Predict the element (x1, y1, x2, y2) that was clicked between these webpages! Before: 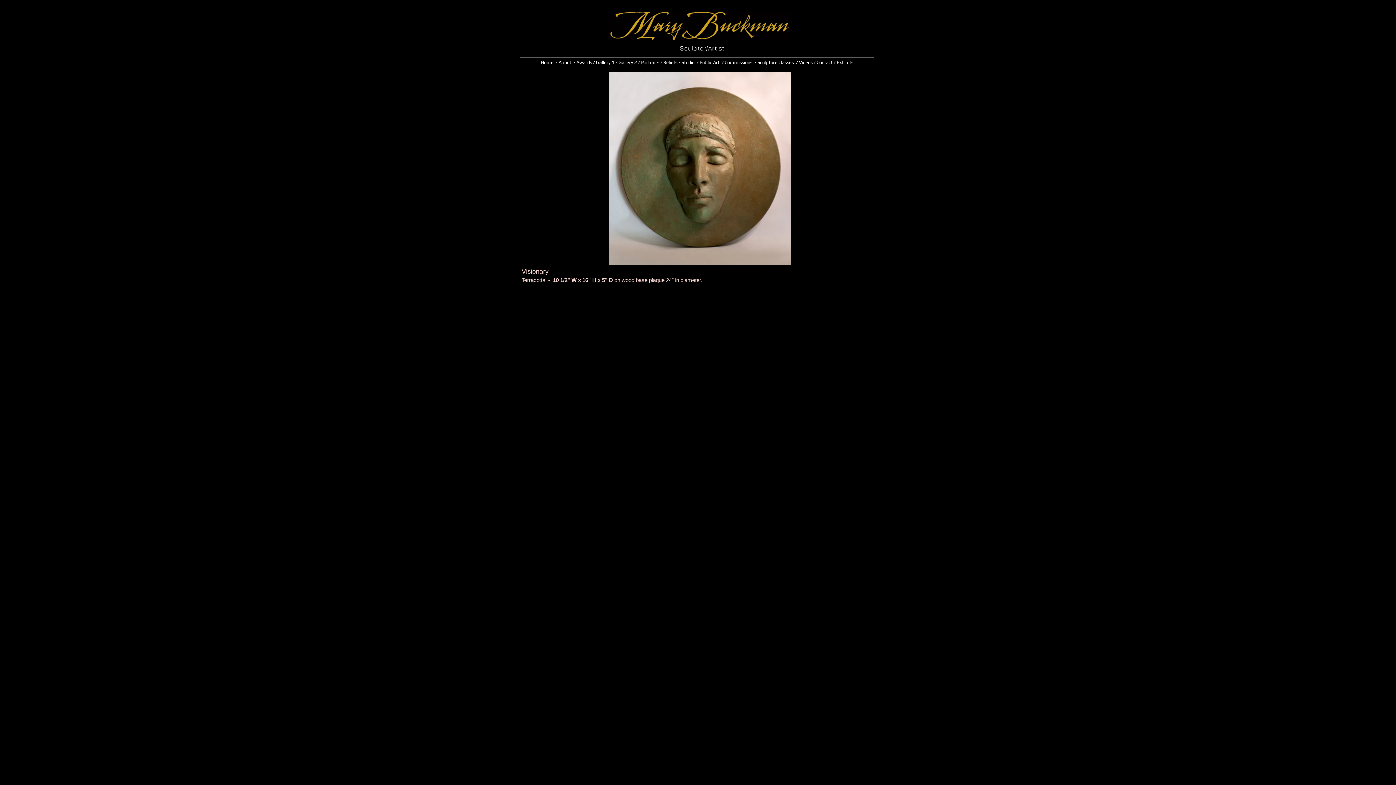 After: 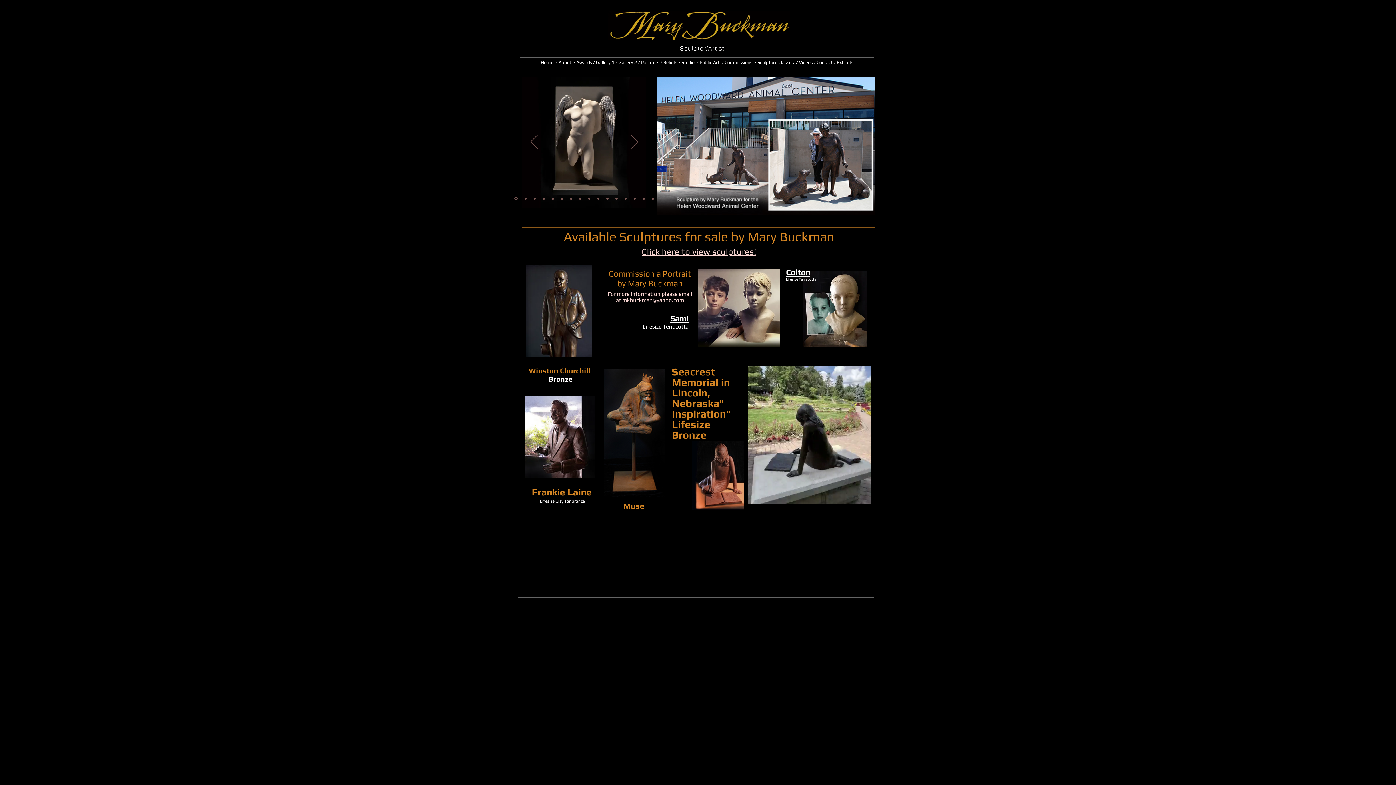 Action: bbox: (540, 59, 555, 65) label: Home  